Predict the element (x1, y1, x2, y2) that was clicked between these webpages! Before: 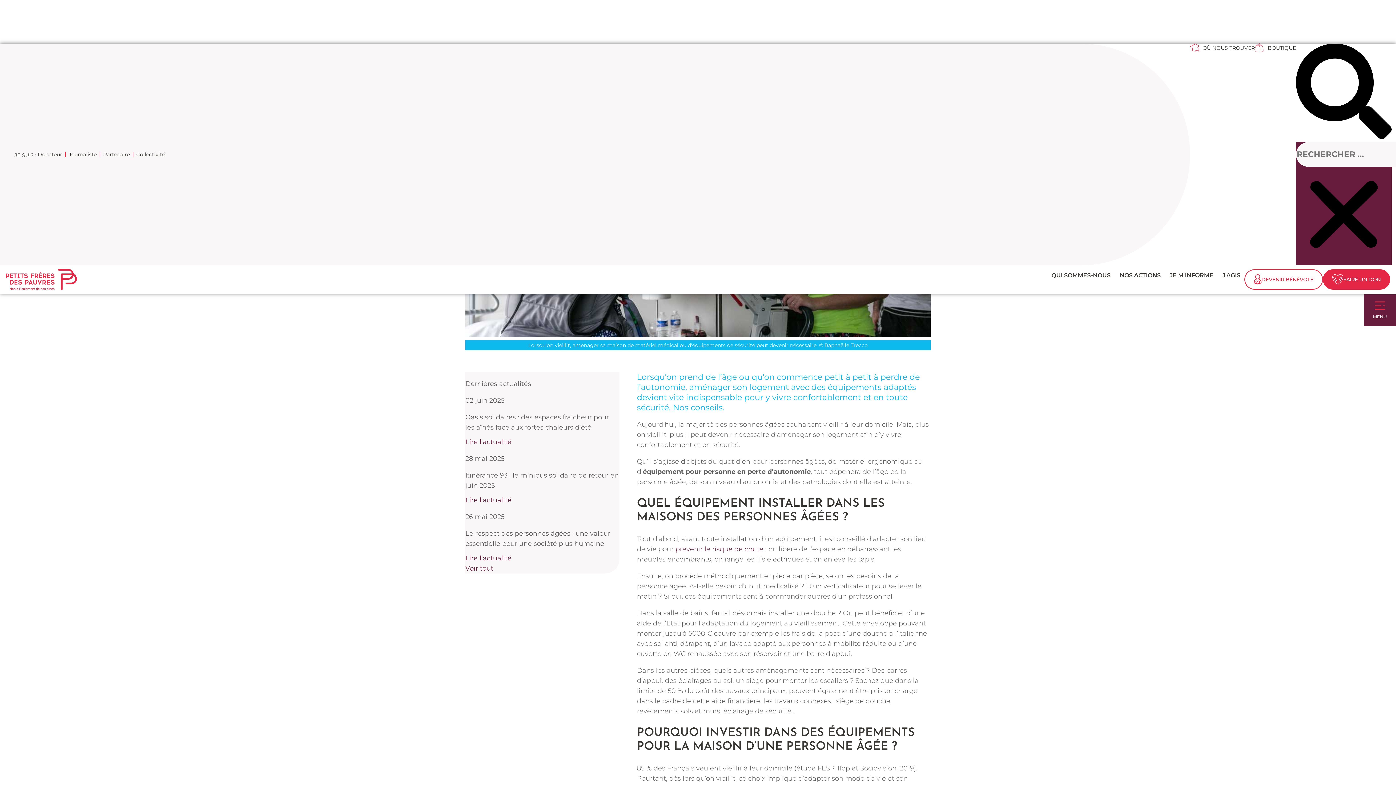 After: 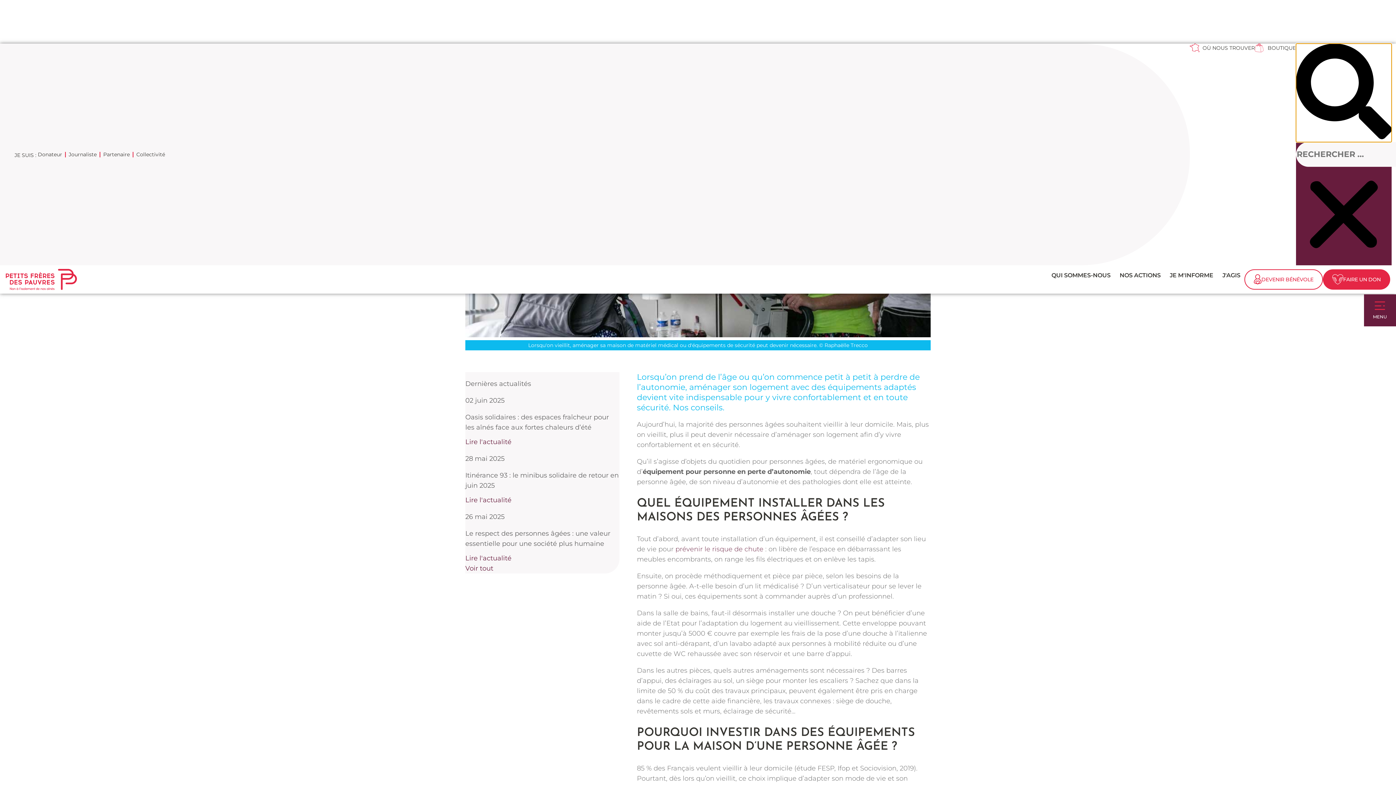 Action: bbox: (1296, 43, 1392, 142) label: Rechercher 